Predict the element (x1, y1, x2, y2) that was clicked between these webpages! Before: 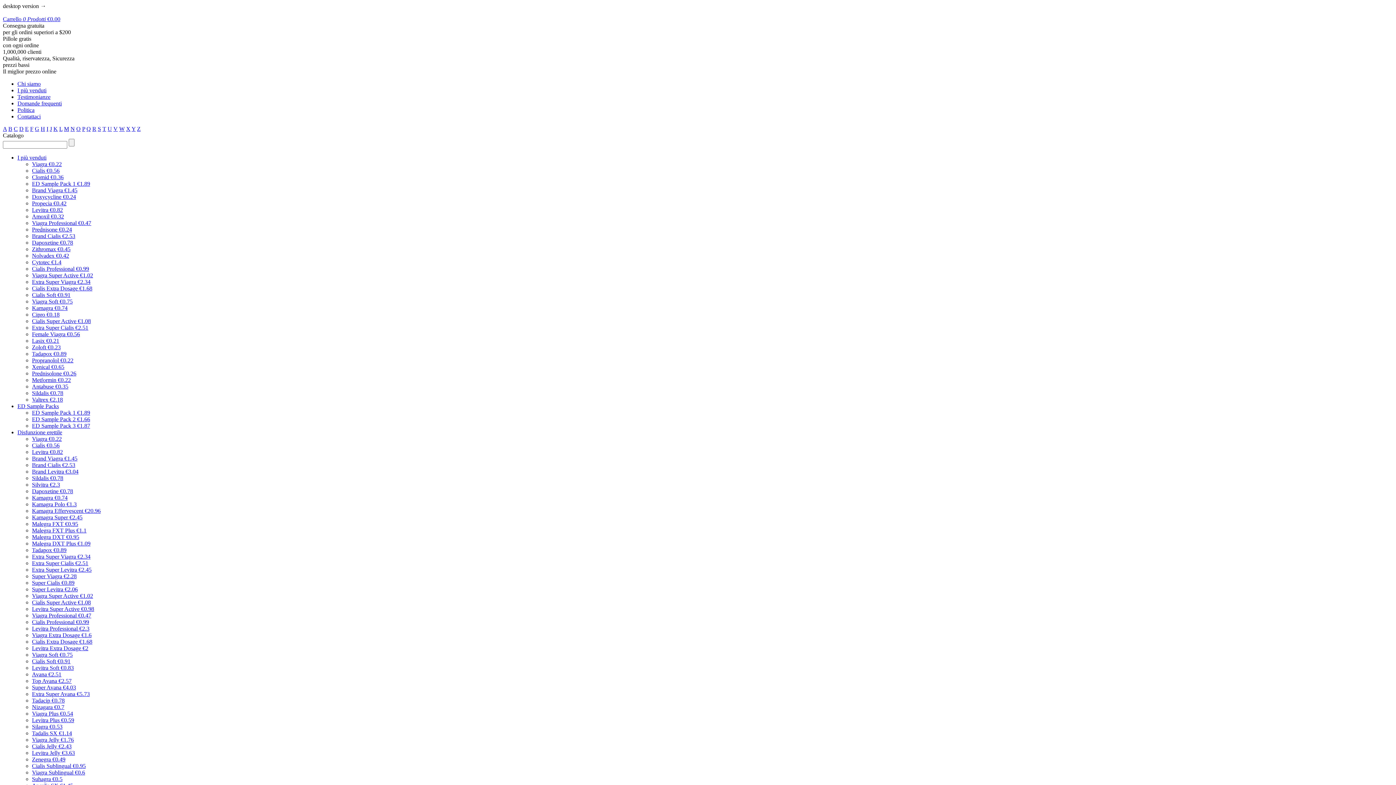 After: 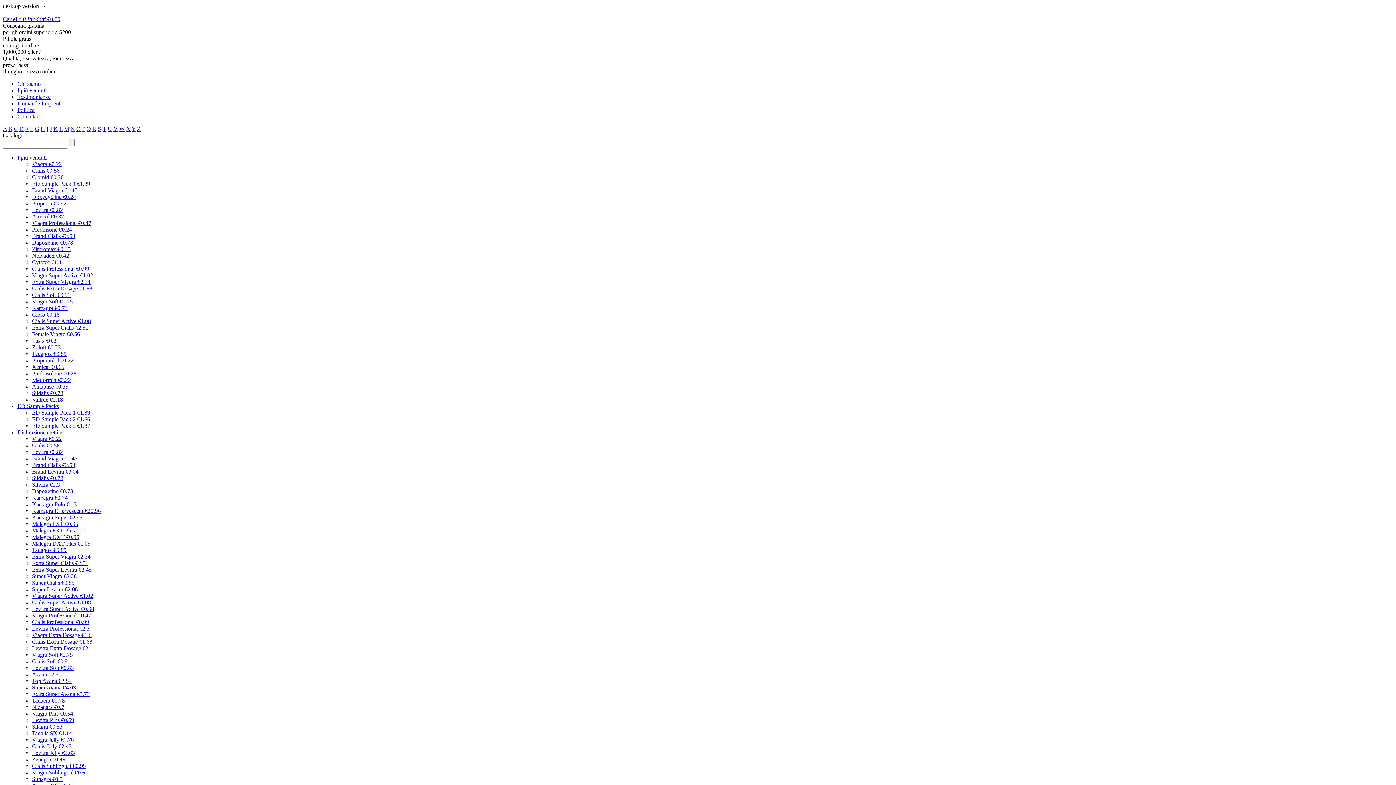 Action: bbox: (32, 468, 78, 474) label: Brand Levitra €3.04